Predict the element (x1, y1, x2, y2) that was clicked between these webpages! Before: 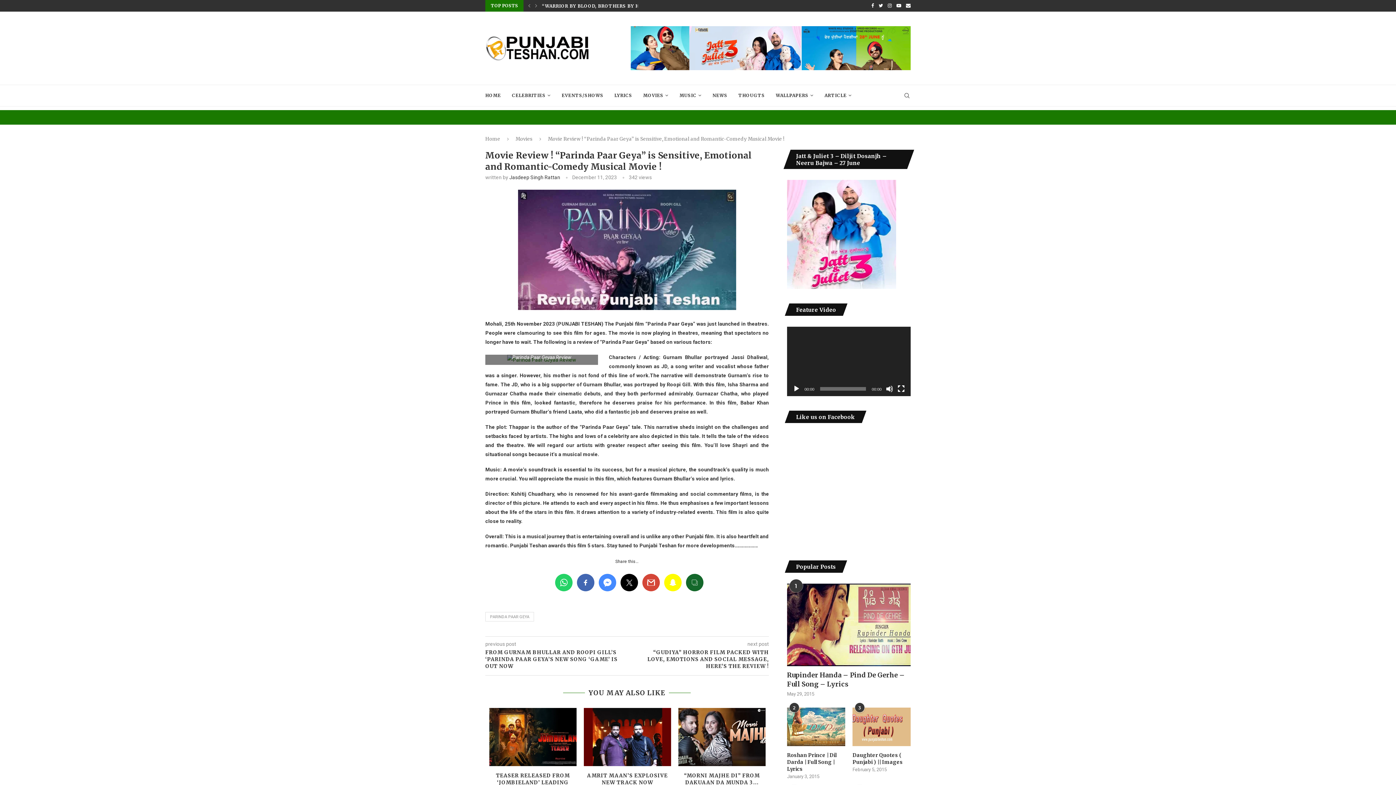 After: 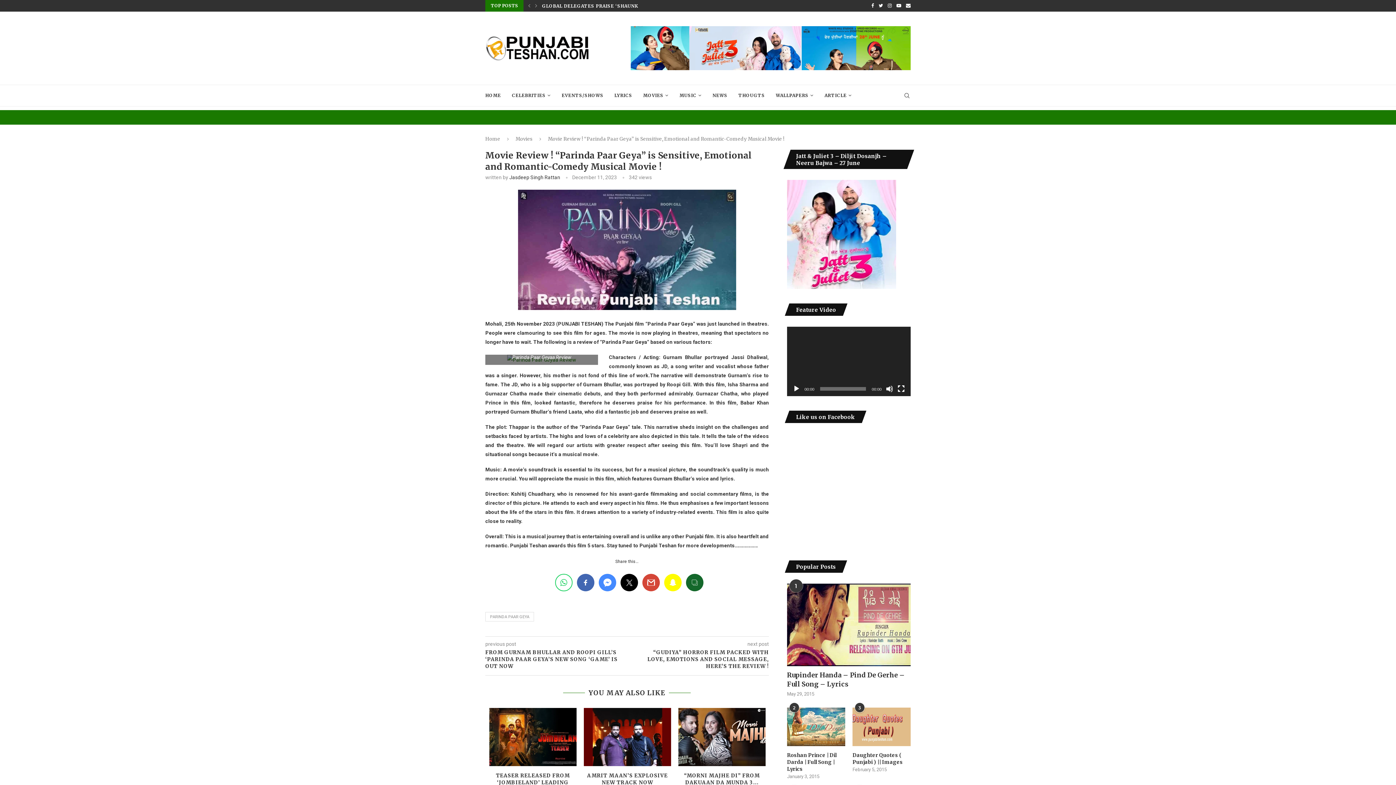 Action: bbox: (555, 574, 572, 591)